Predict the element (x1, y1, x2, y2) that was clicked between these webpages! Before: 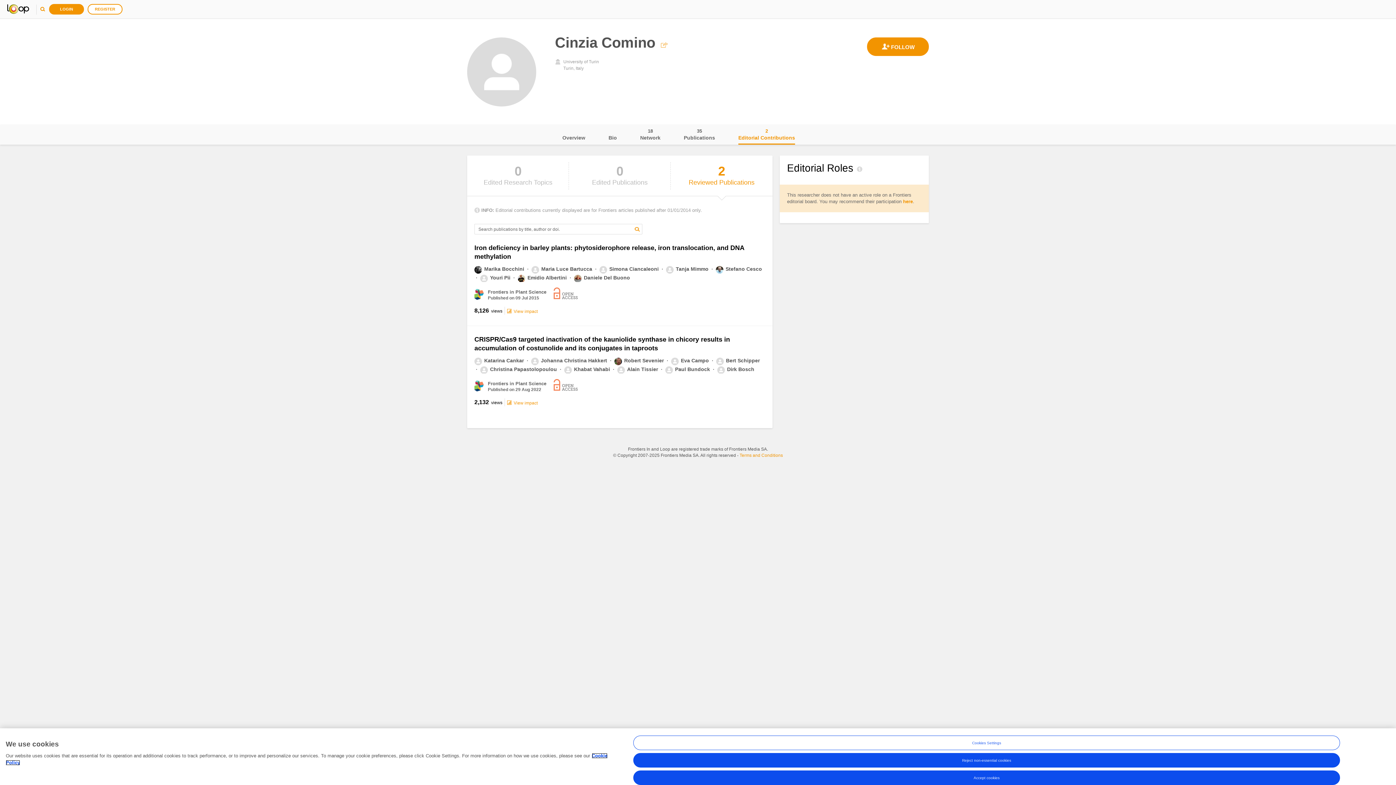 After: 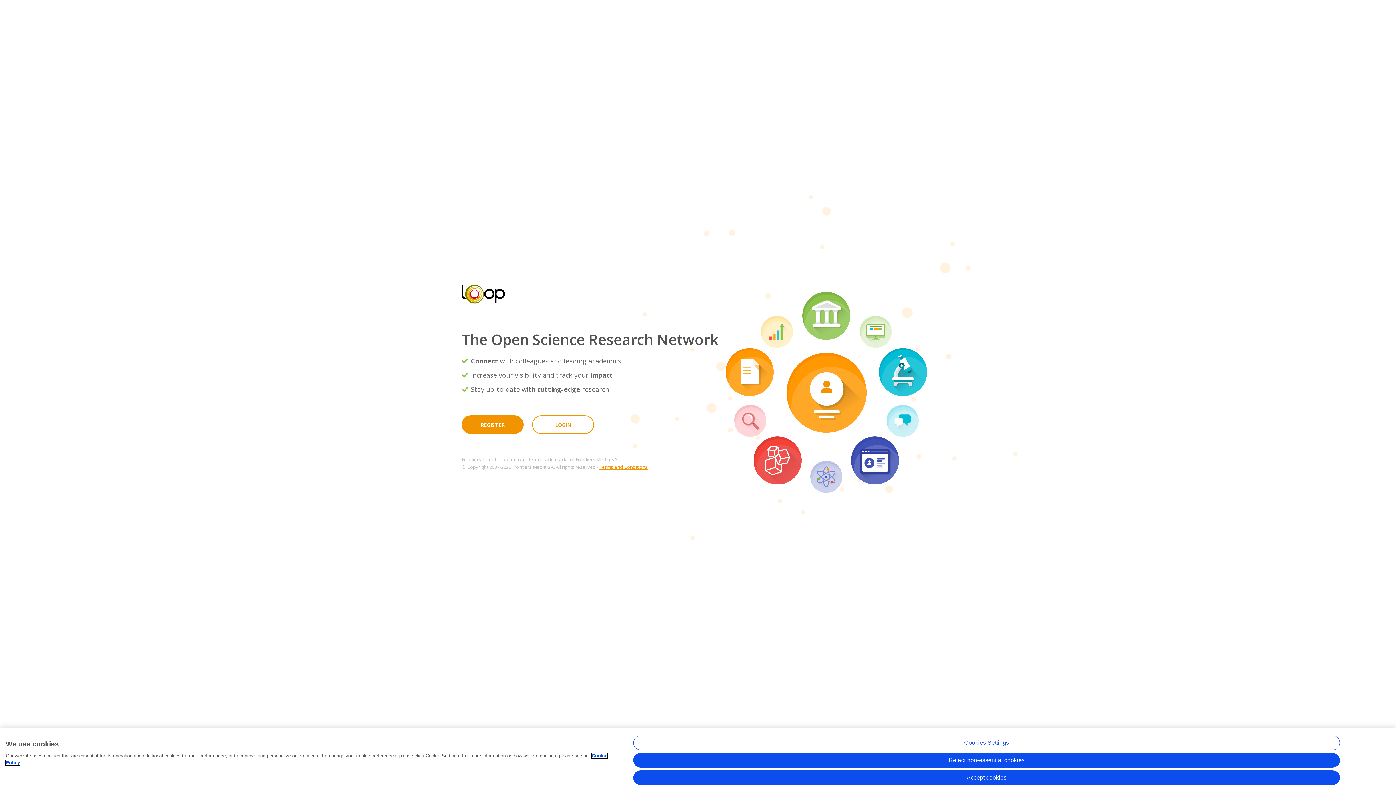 Action: bbox: (7, 3, 29, 14)